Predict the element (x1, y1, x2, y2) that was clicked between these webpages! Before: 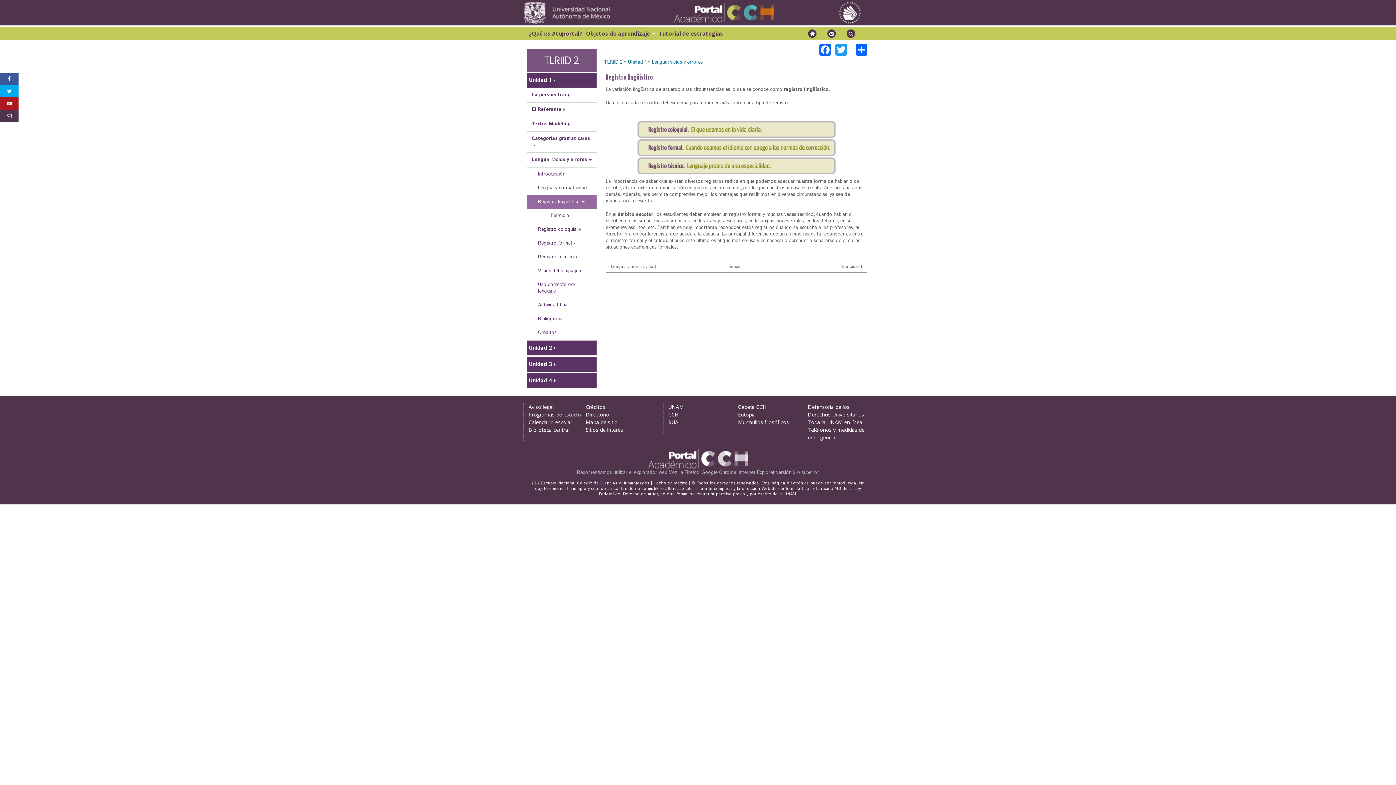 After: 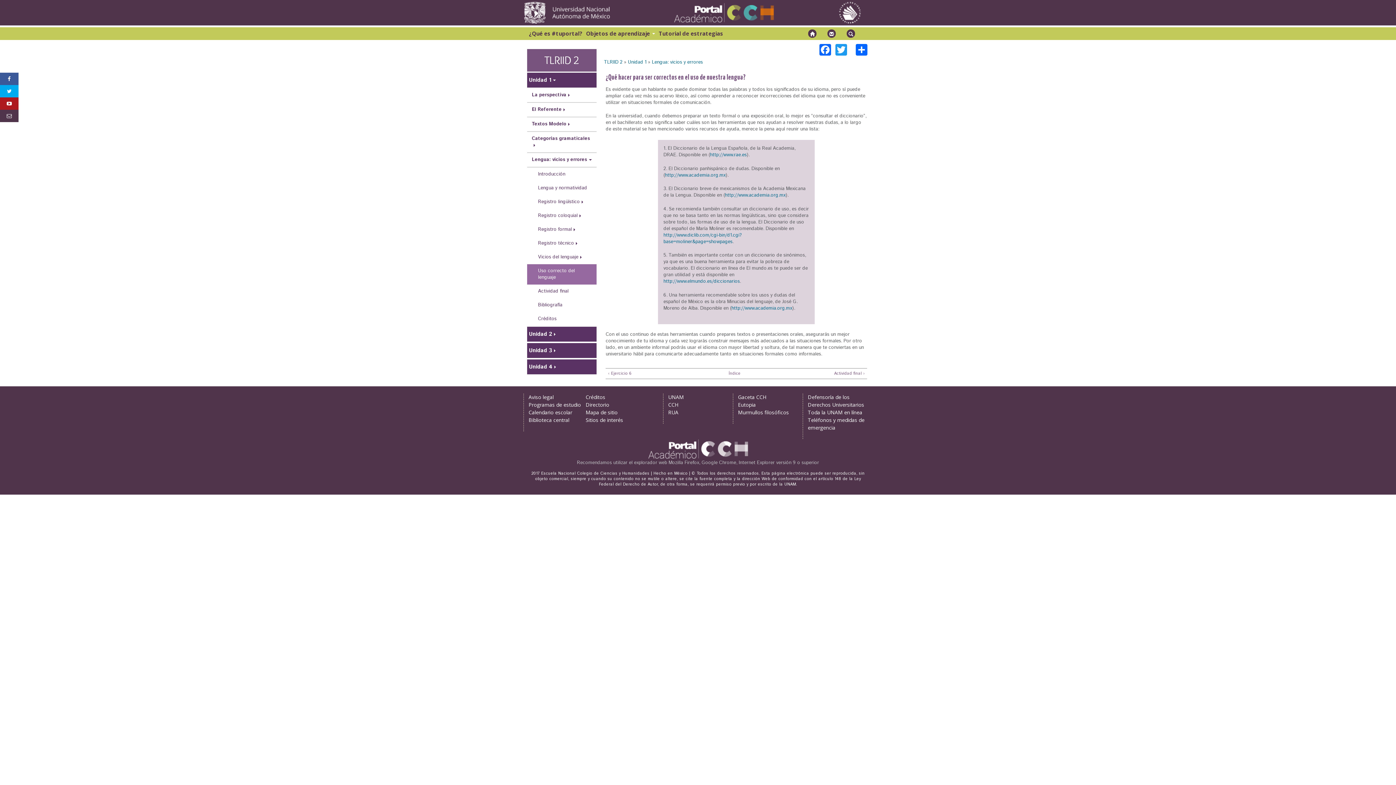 Action: bbox: (527, 278, 596, 298) label: Uso correcto del lenguaje